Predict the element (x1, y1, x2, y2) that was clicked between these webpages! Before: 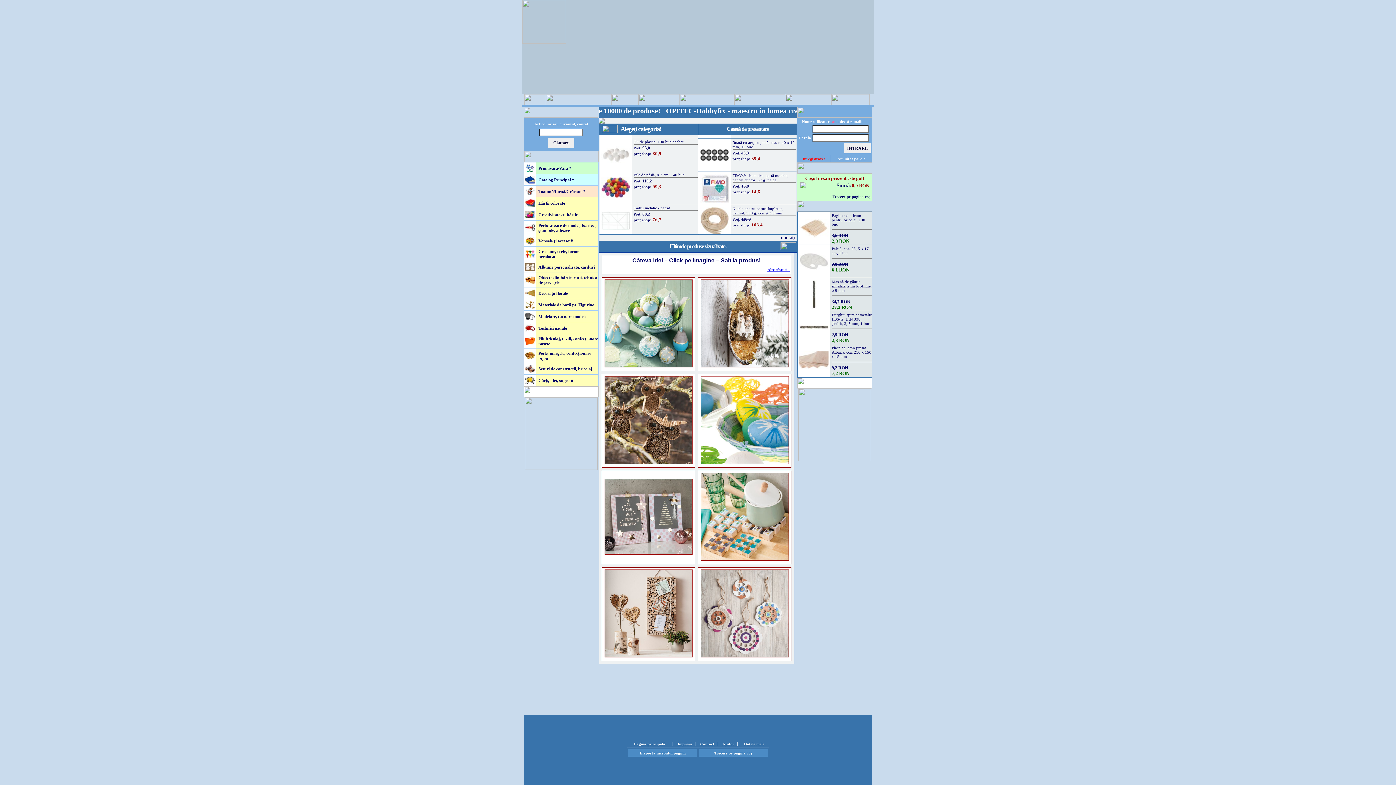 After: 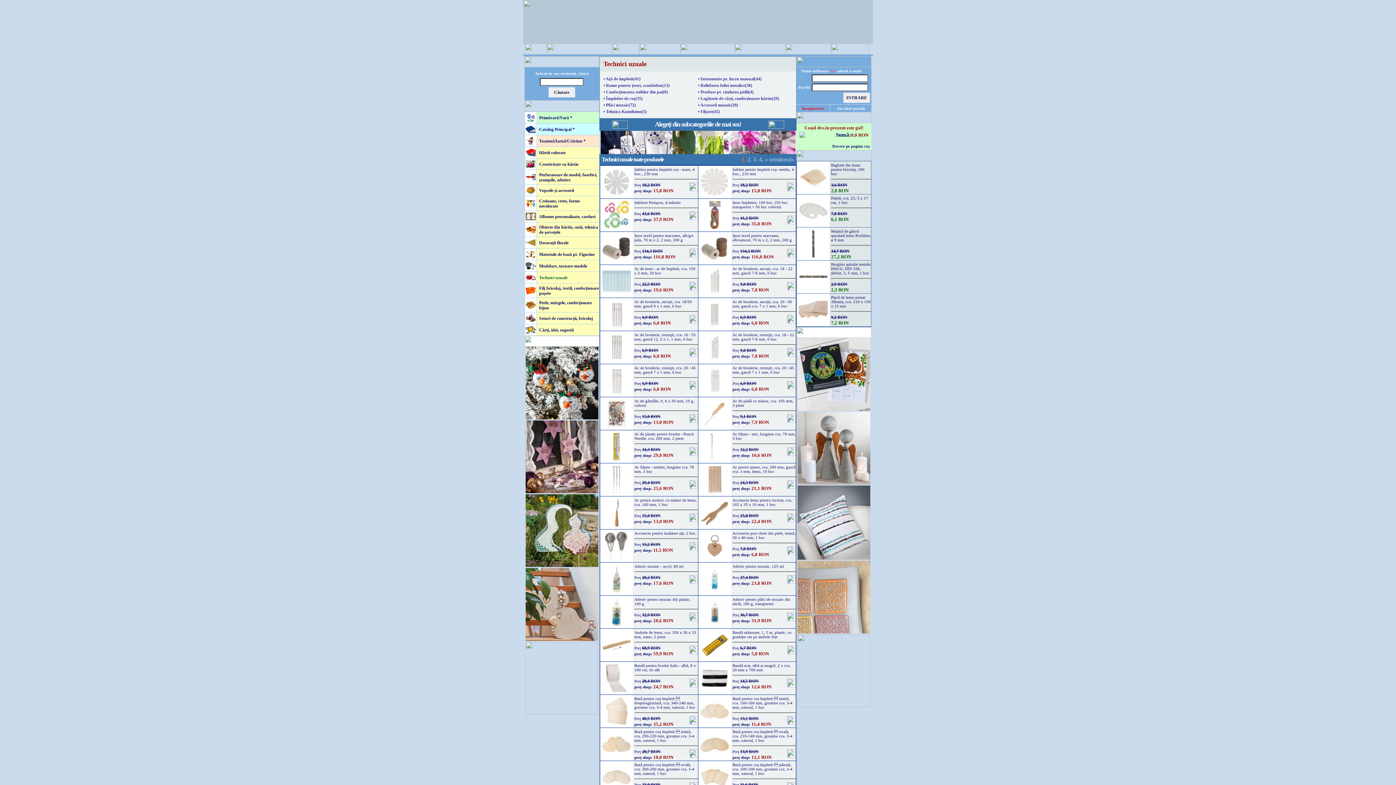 Action: bbox: (536, 324, 598, 332) label: Technici uzuale